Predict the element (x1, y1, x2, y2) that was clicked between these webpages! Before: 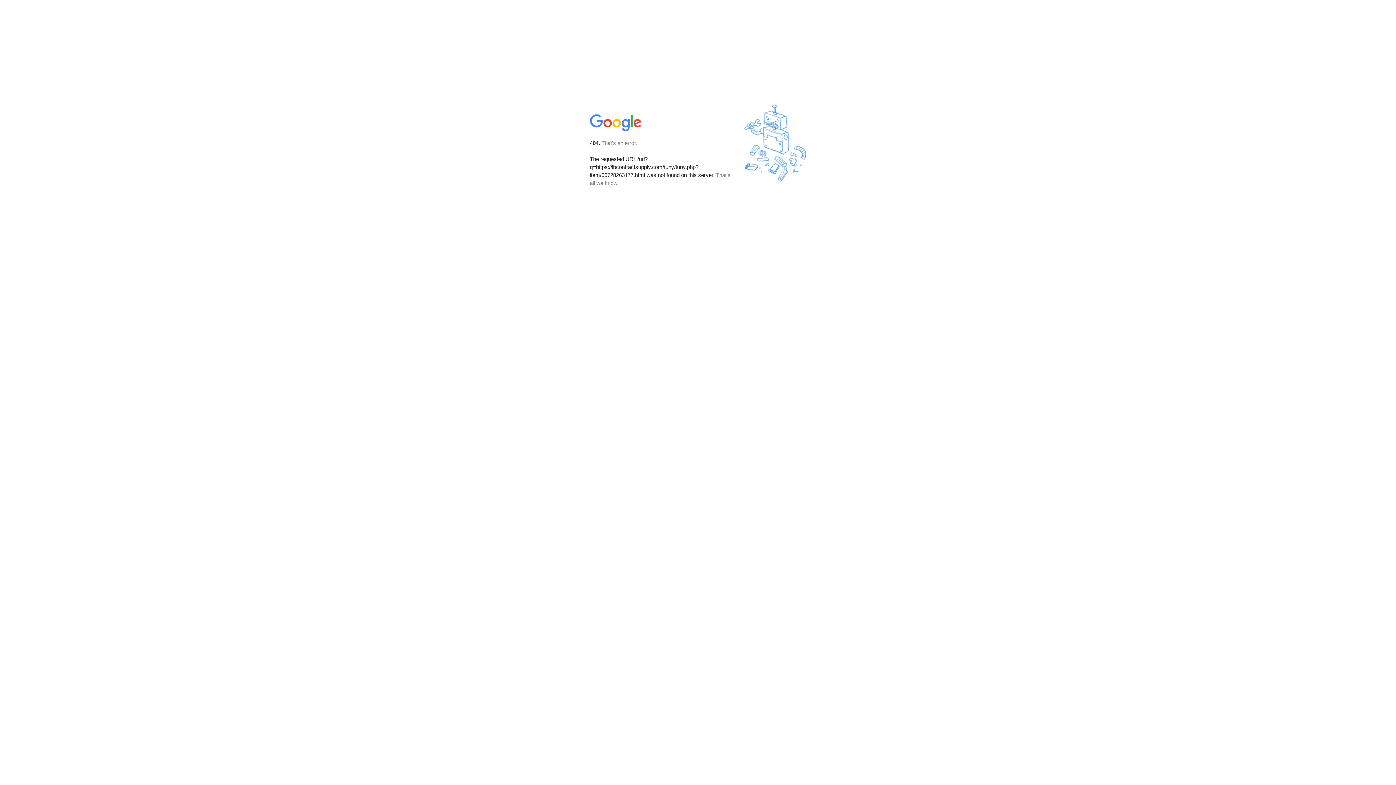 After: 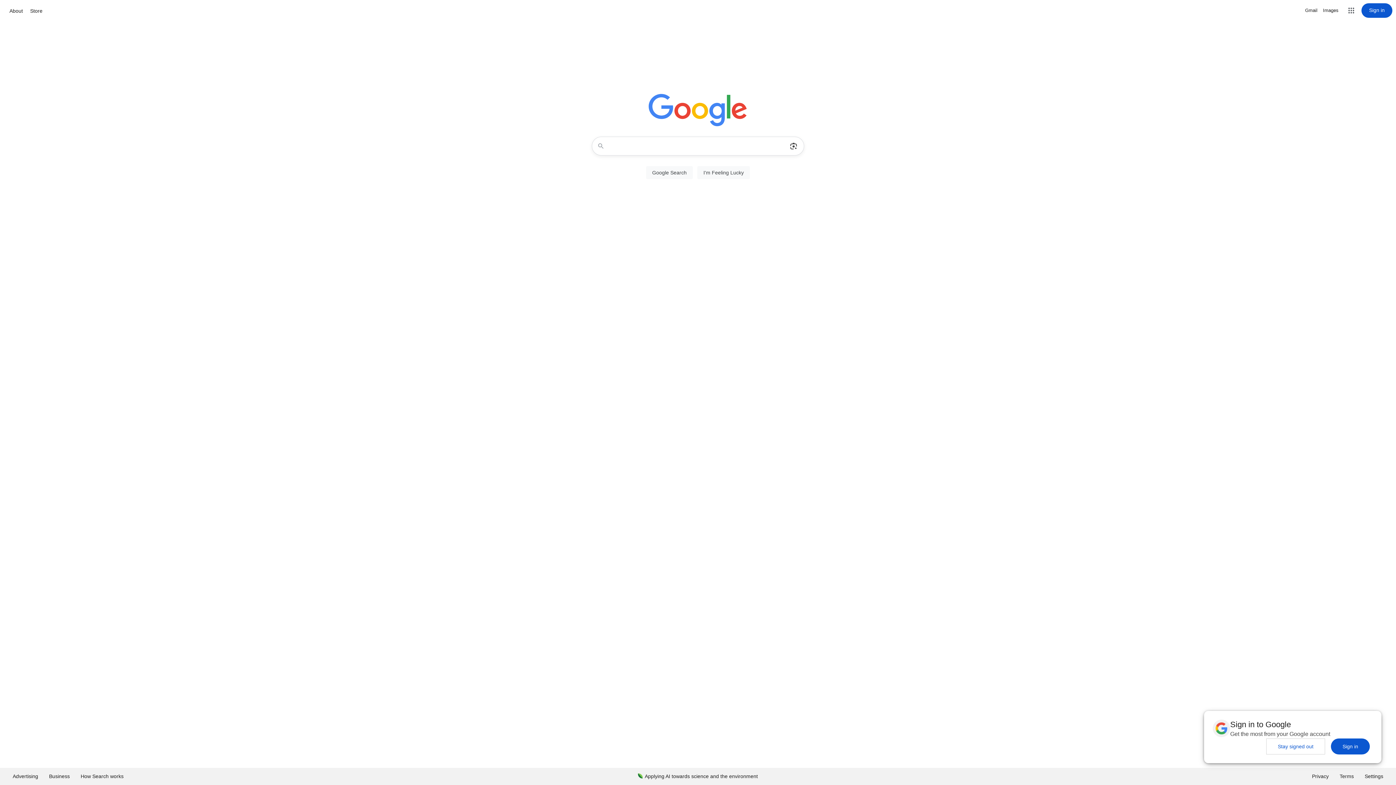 Action: bbox: (590, 127, 642, 134)